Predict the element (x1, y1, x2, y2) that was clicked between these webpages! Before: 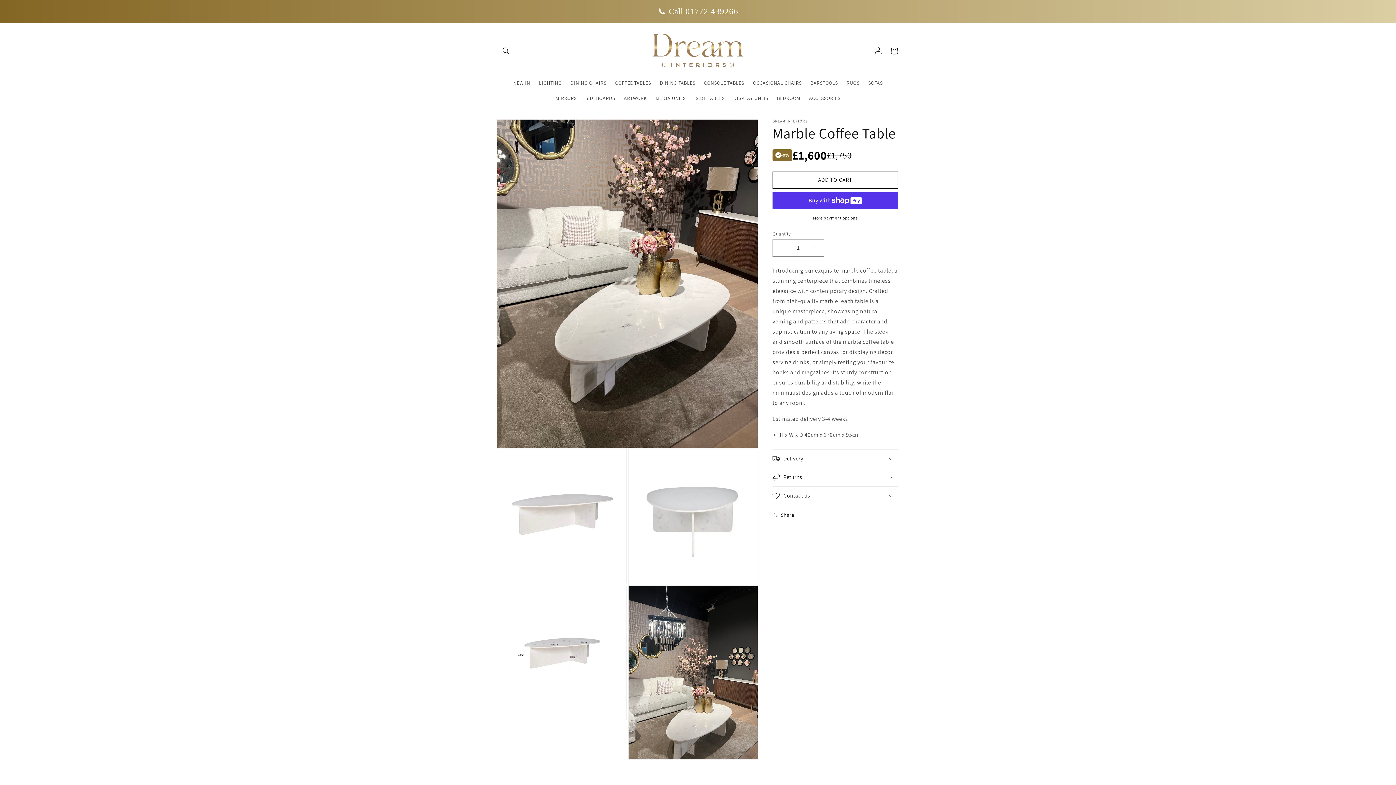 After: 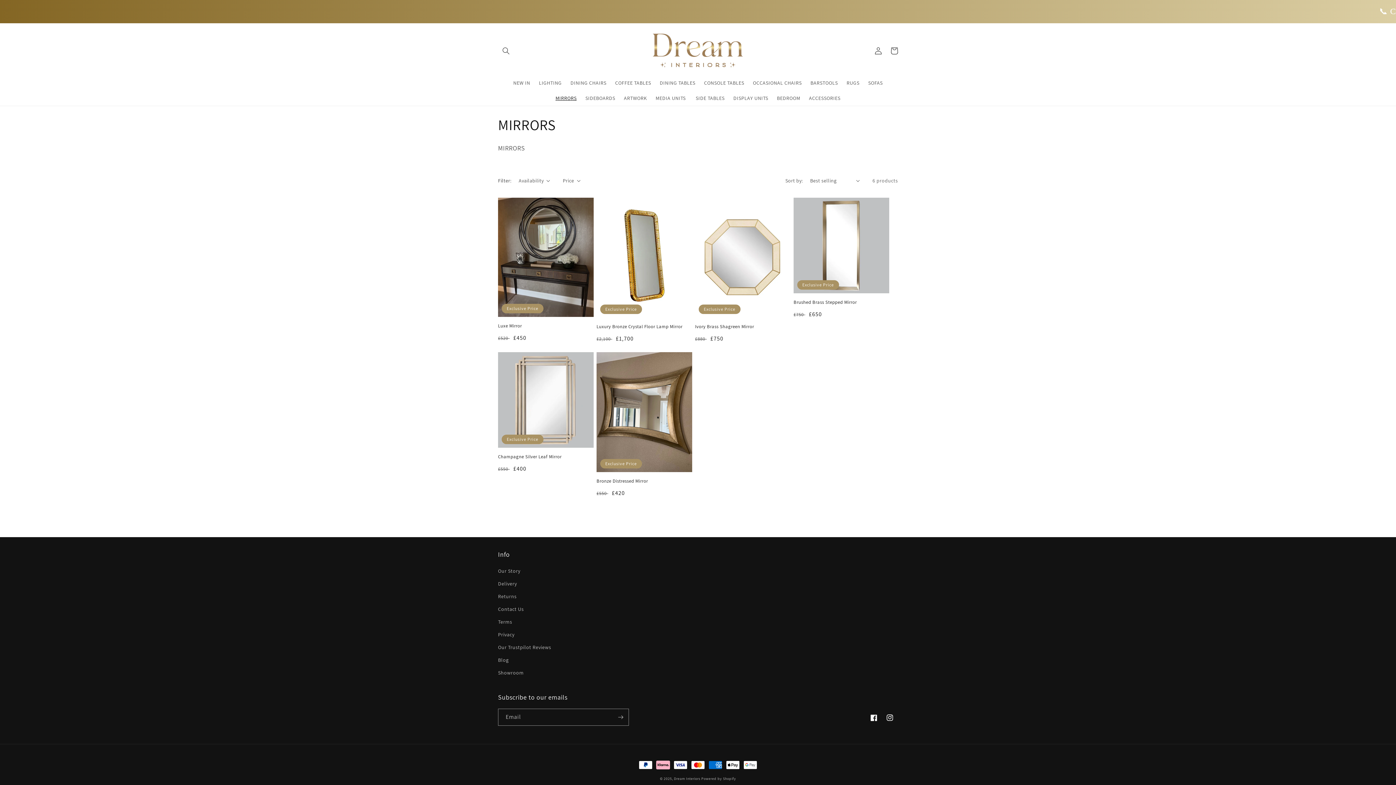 Action: bbox: (551, 90, 581, 105) label: MIRRORS